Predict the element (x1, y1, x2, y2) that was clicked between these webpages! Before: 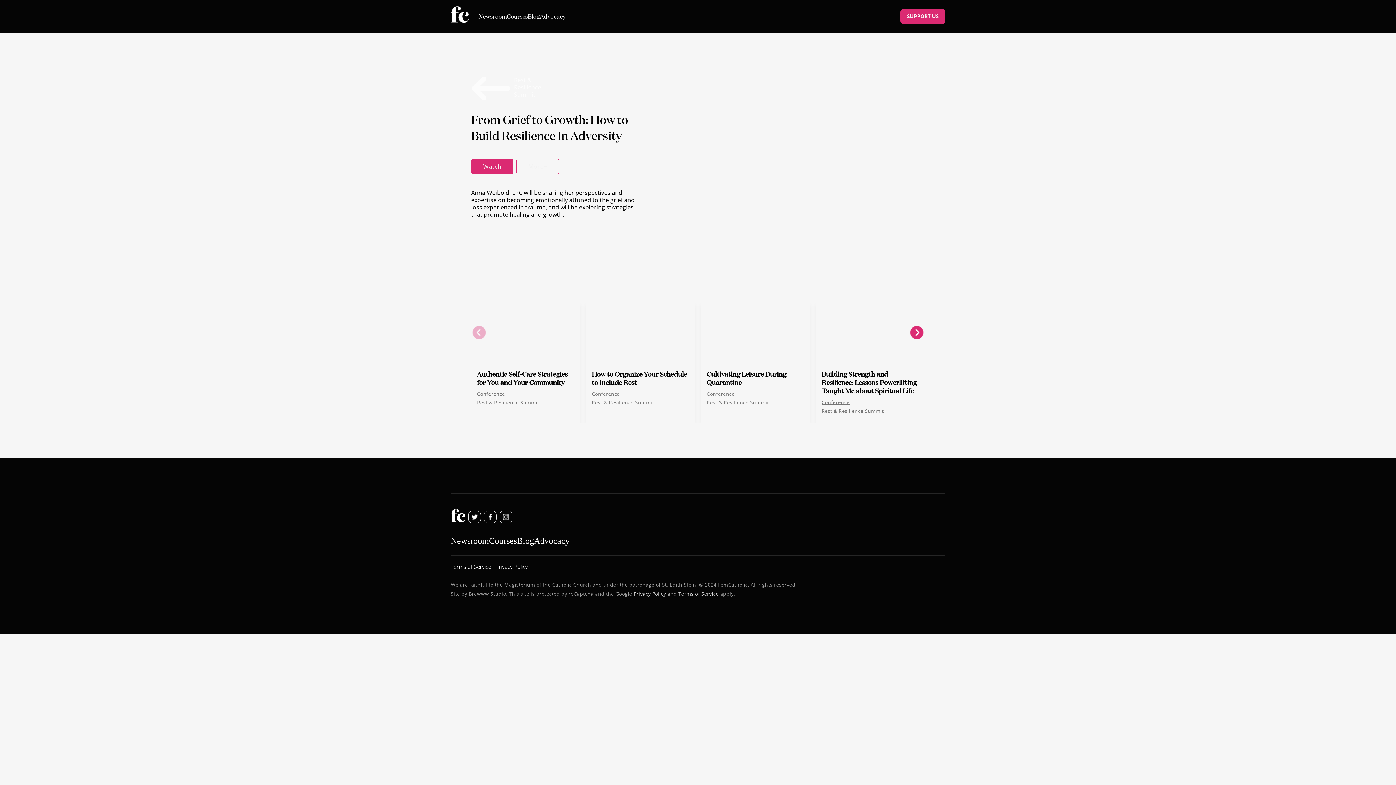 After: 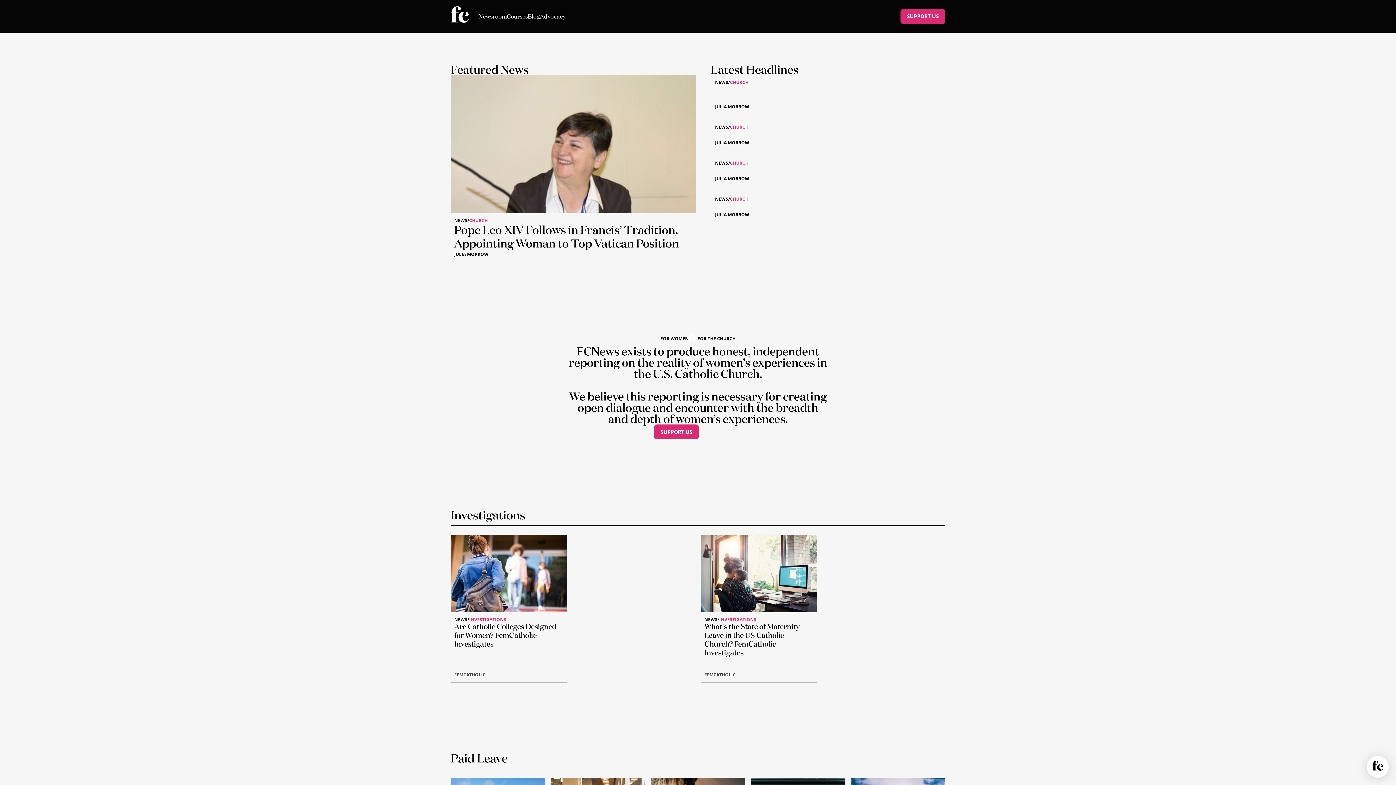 Action: label: Newsroom bbox: (478, 12, 506, 20)